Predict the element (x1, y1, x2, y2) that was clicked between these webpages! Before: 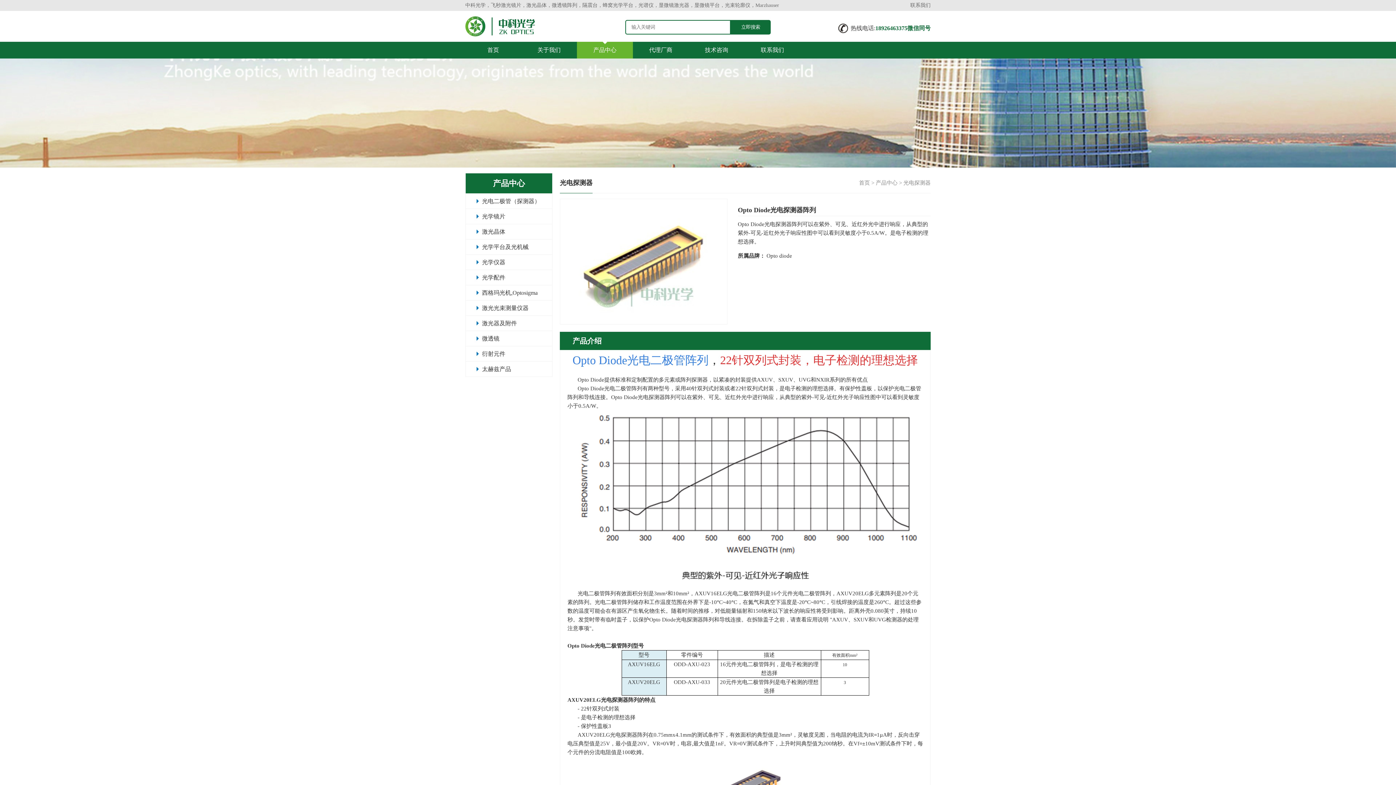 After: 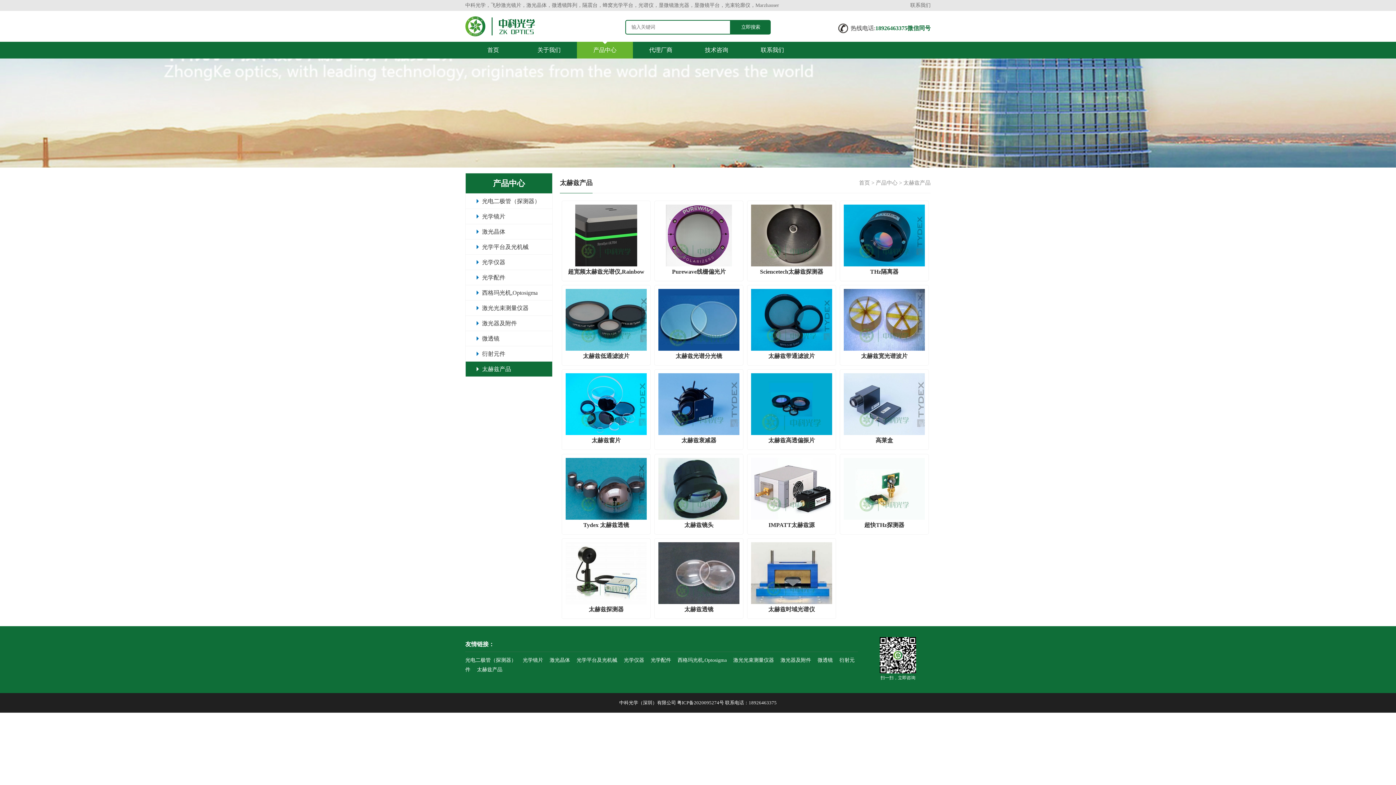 Action: label: 太赫兹产品 bbox: (465, 361, 552, 377)